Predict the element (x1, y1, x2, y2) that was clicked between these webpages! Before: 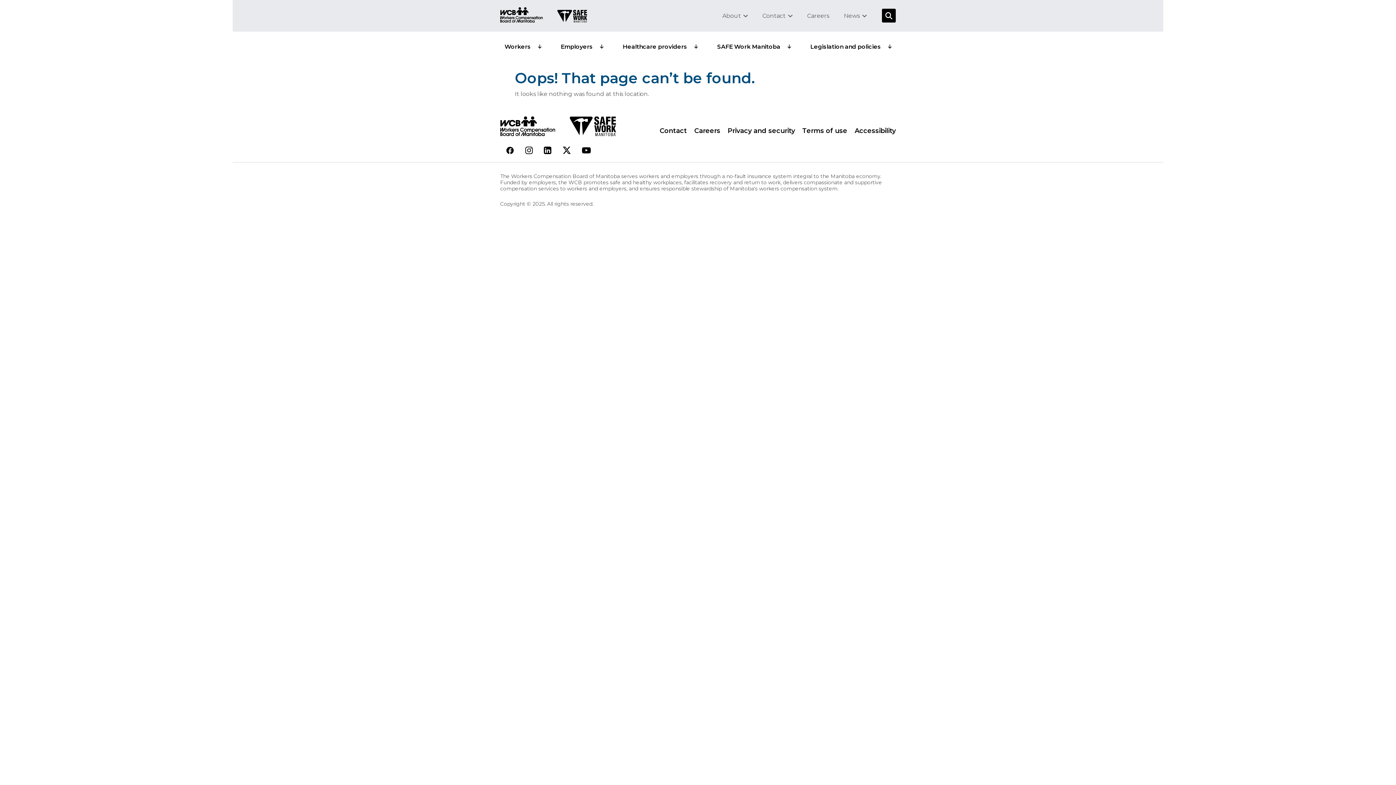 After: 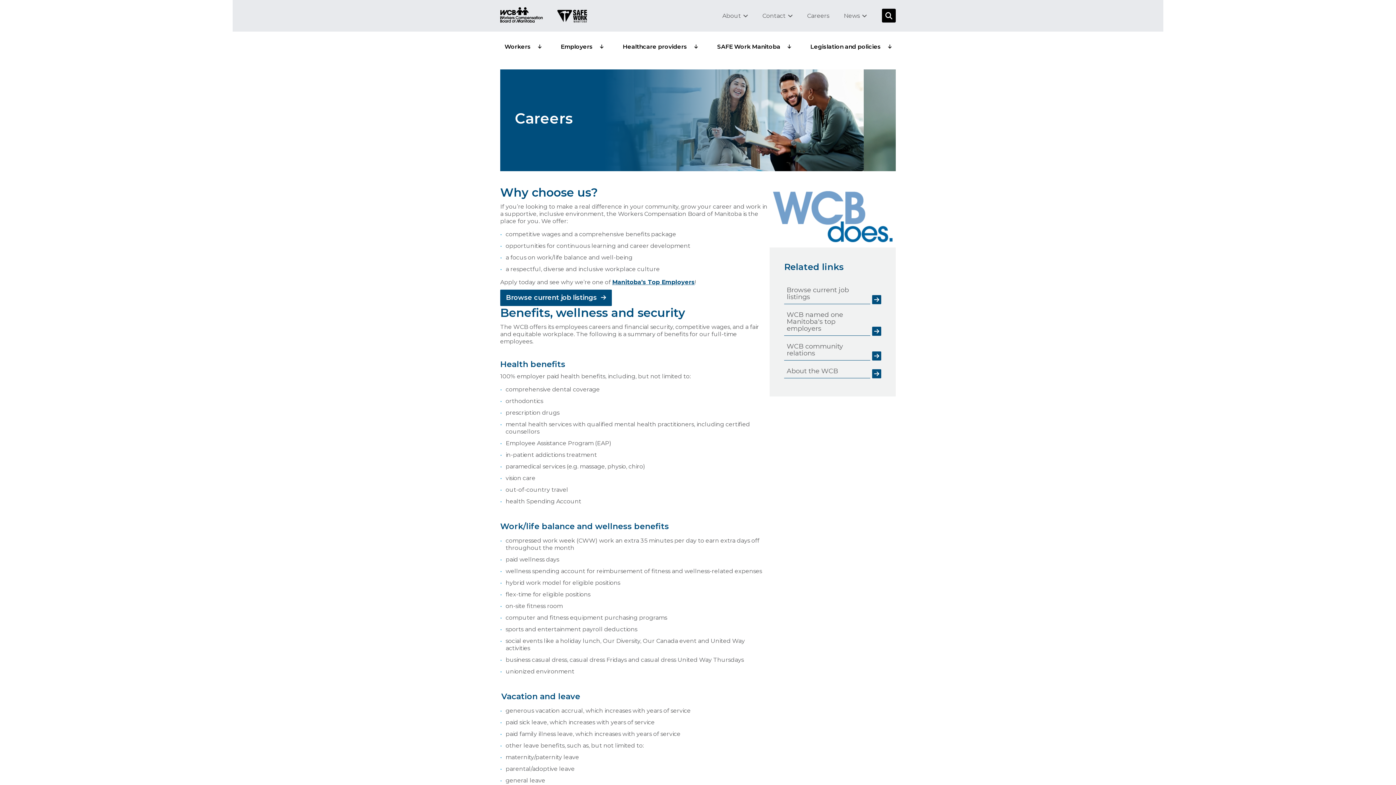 Action: bbox: (694, 126, 720, 134) label: Careers